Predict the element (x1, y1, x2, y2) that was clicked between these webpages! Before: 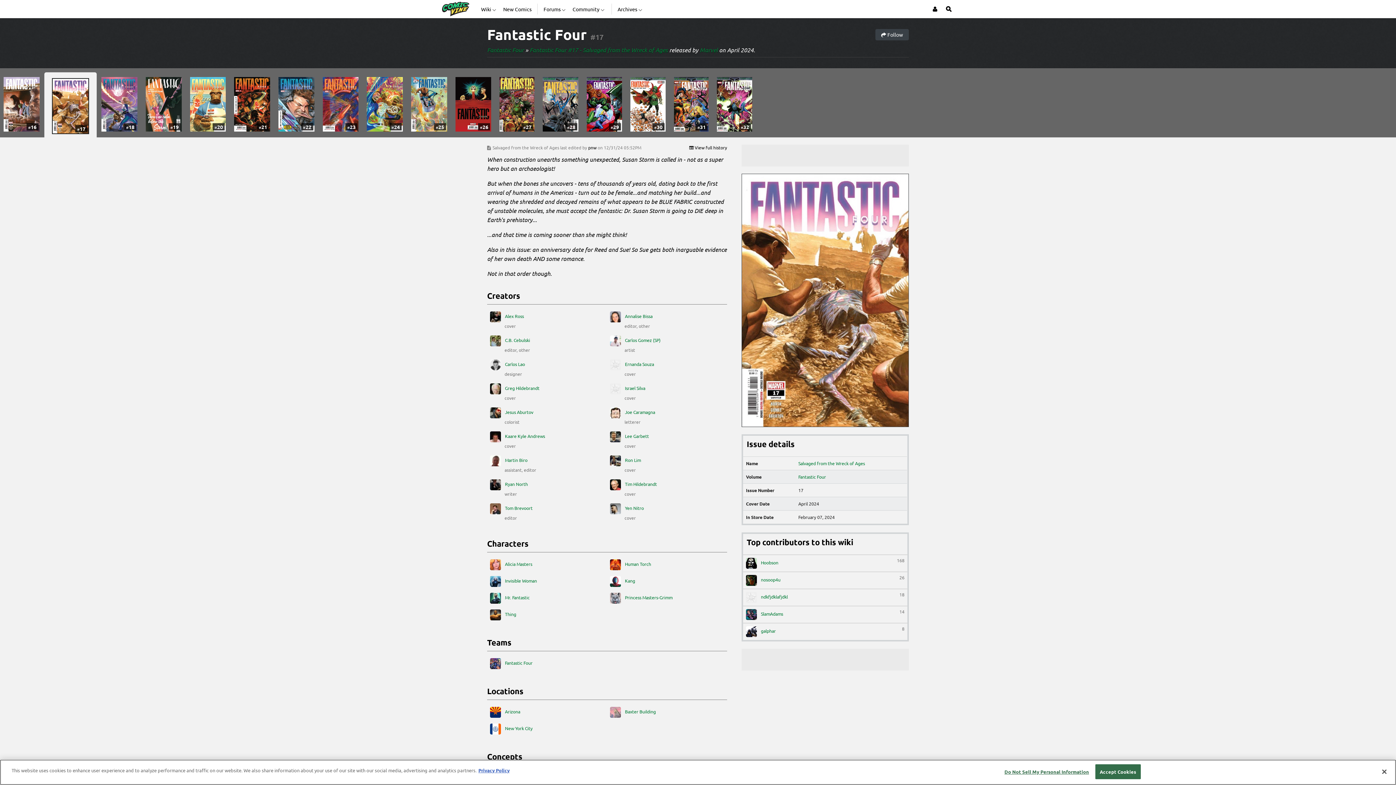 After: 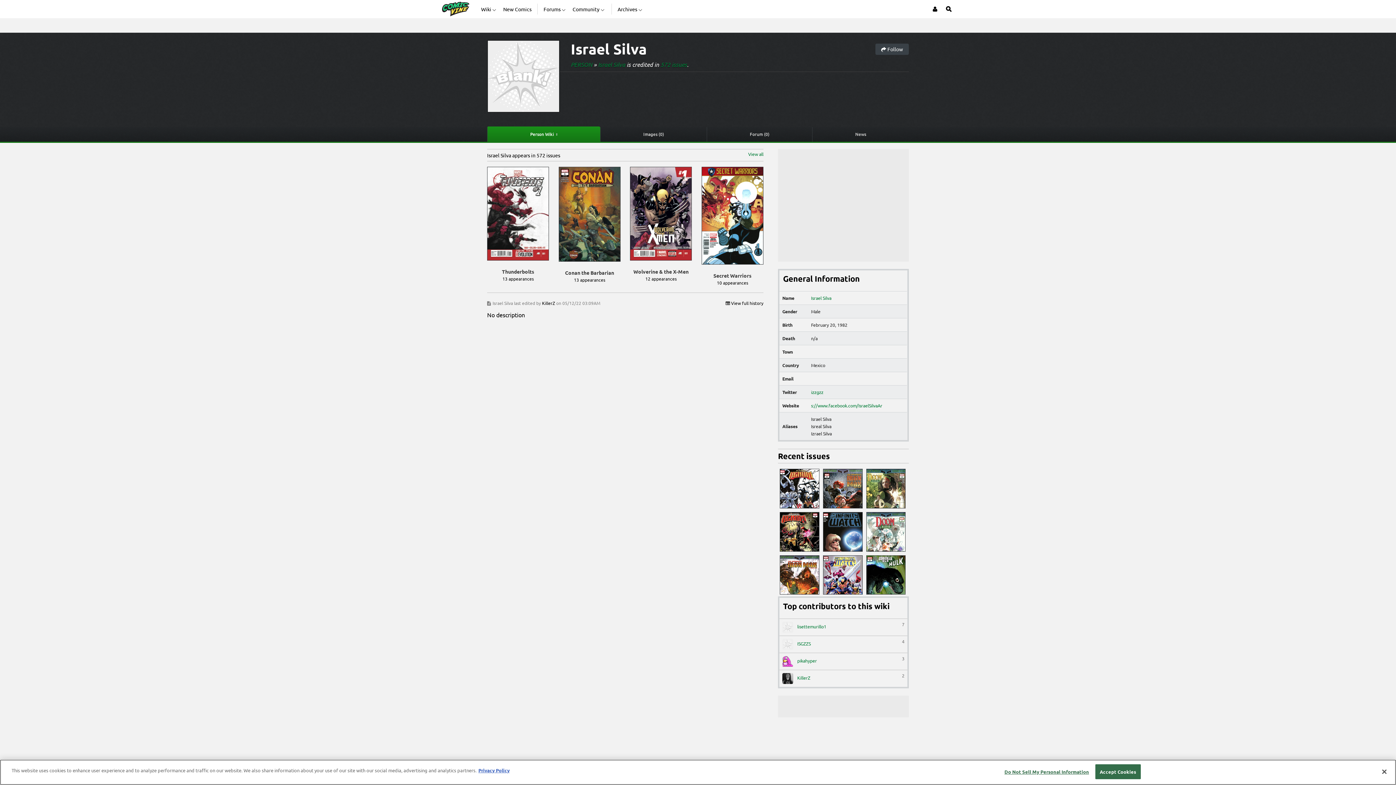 Action: label:  Israel Silva bbox: (610, 398, 724, 409)